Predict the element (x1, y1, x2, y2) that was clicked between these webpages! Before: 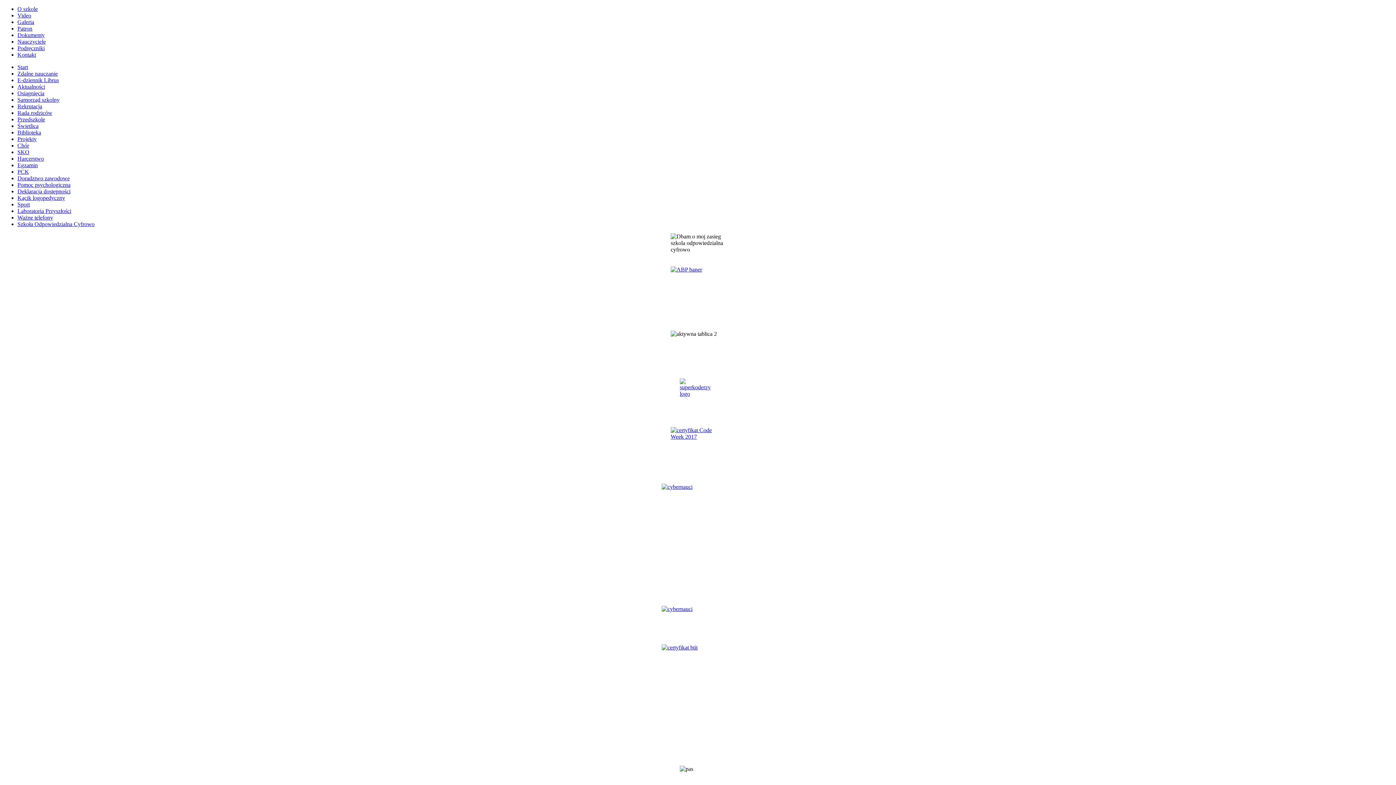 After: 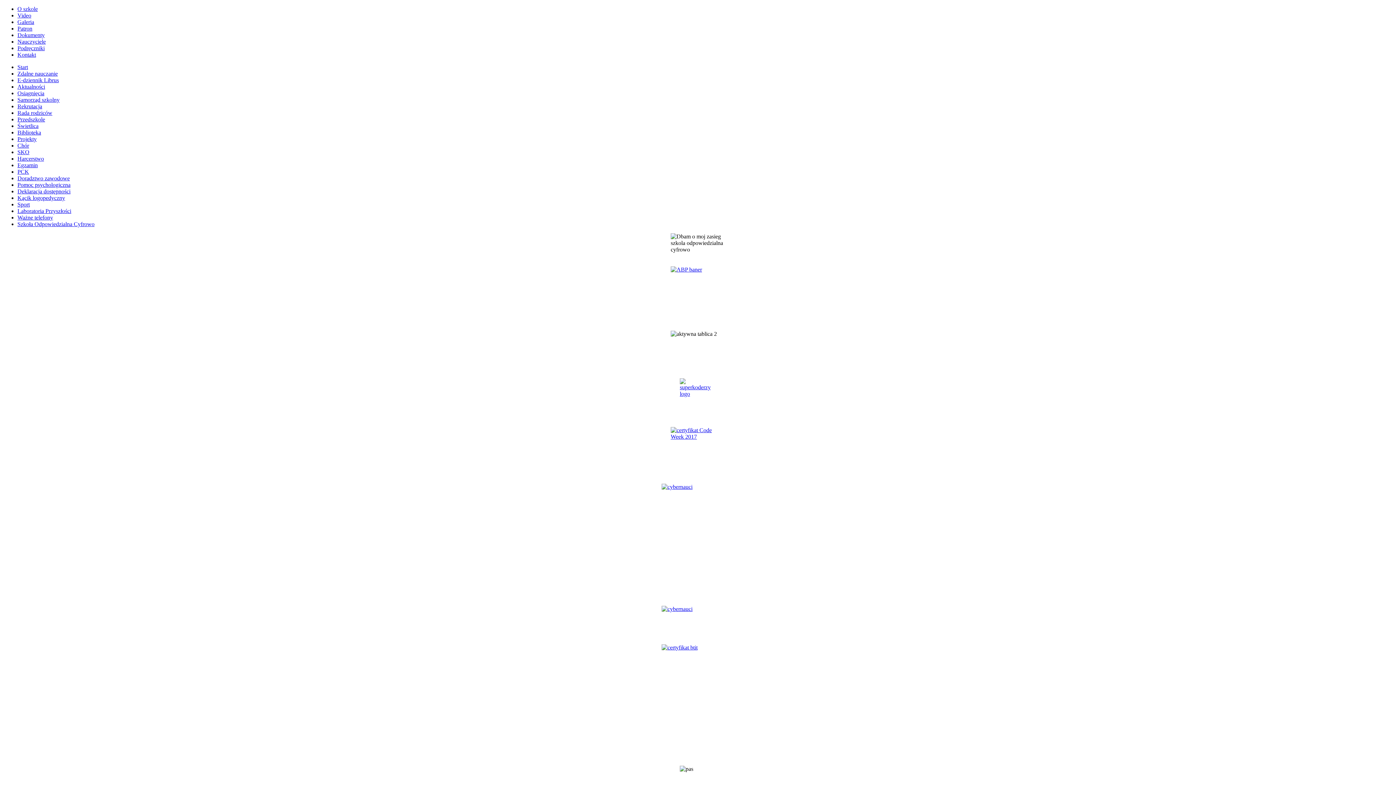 Action: label: E-dziennik Librus bbox: (17, 77, 58, 83)